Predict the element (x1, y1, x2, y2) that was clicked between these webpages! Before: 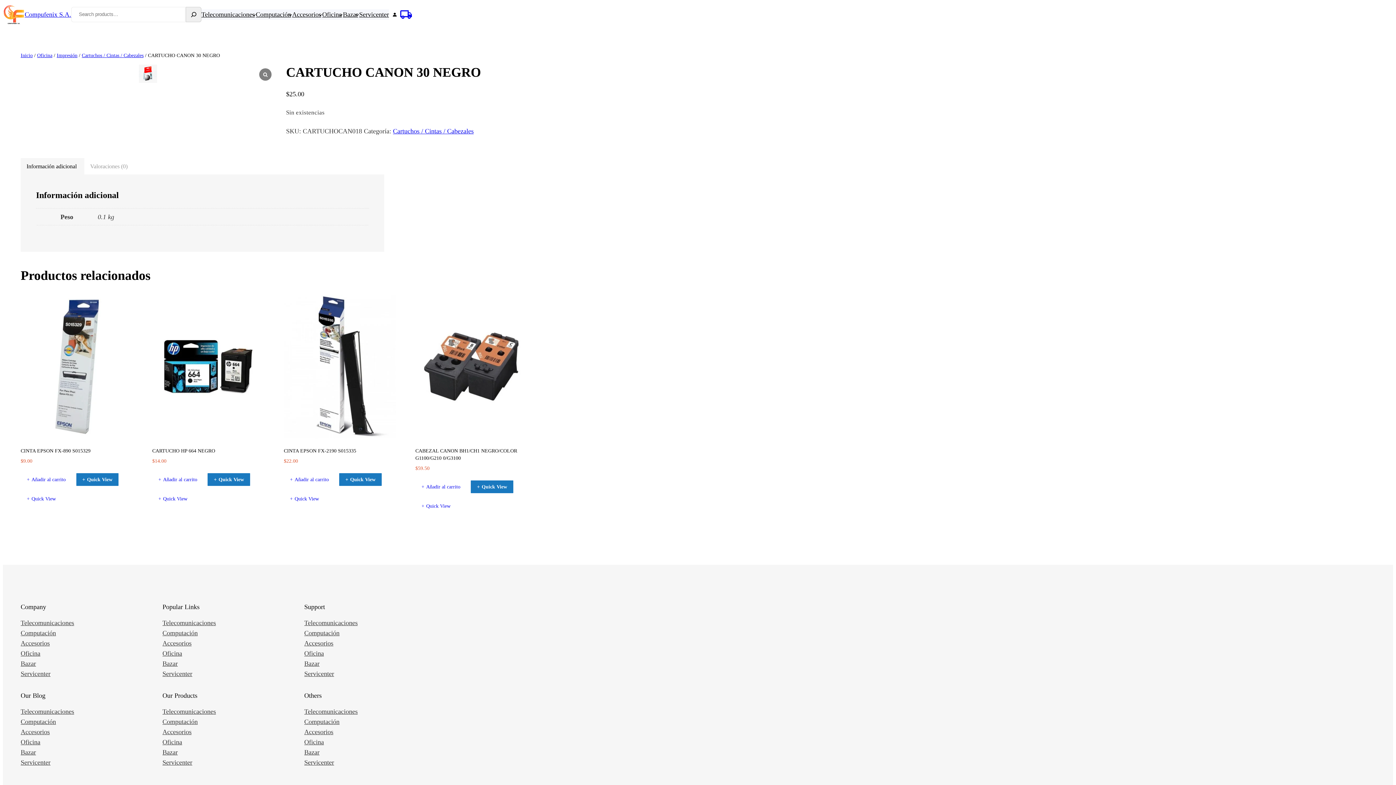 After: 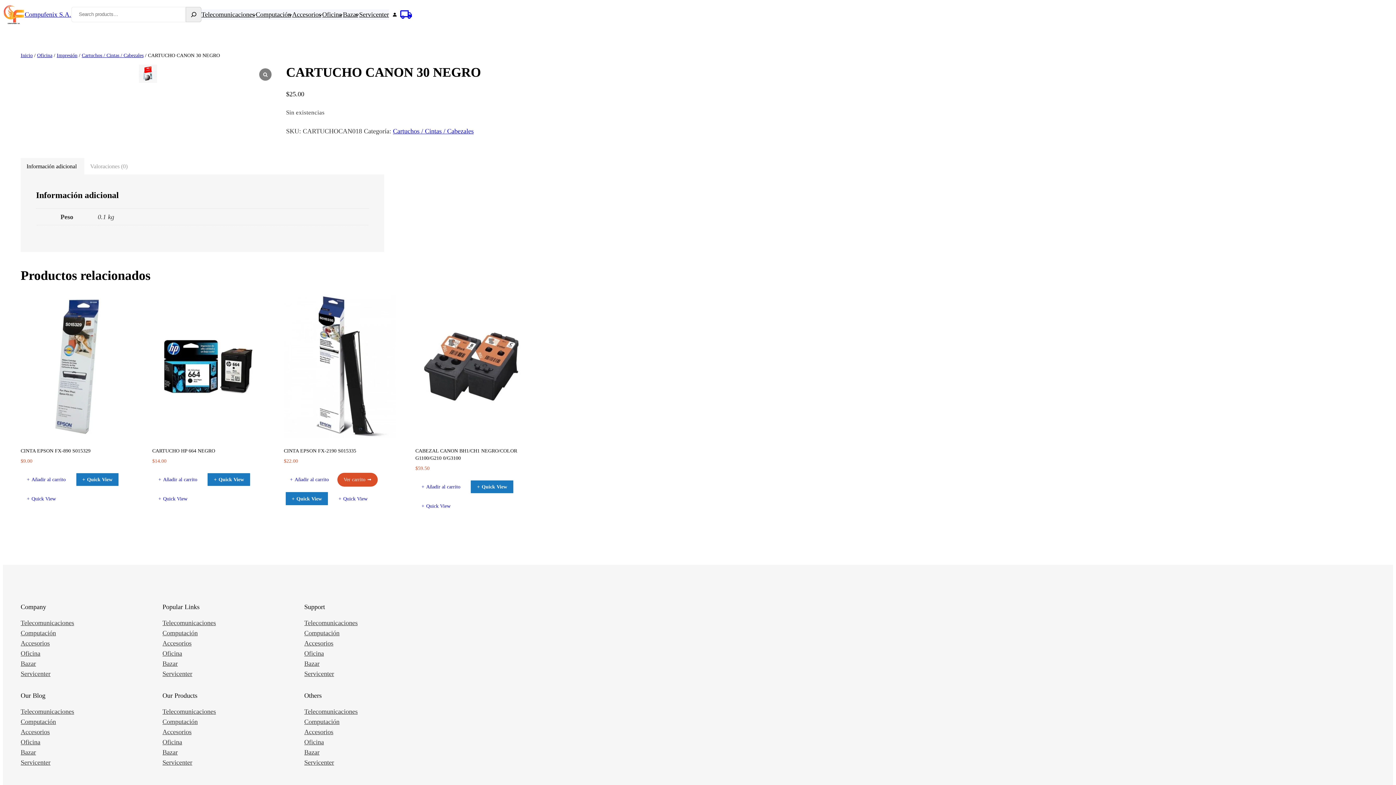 Action: bbox: (283, 472, 335, 487) label: Añadir al carrito: “CINTA EPSON FX-2190 S015335”